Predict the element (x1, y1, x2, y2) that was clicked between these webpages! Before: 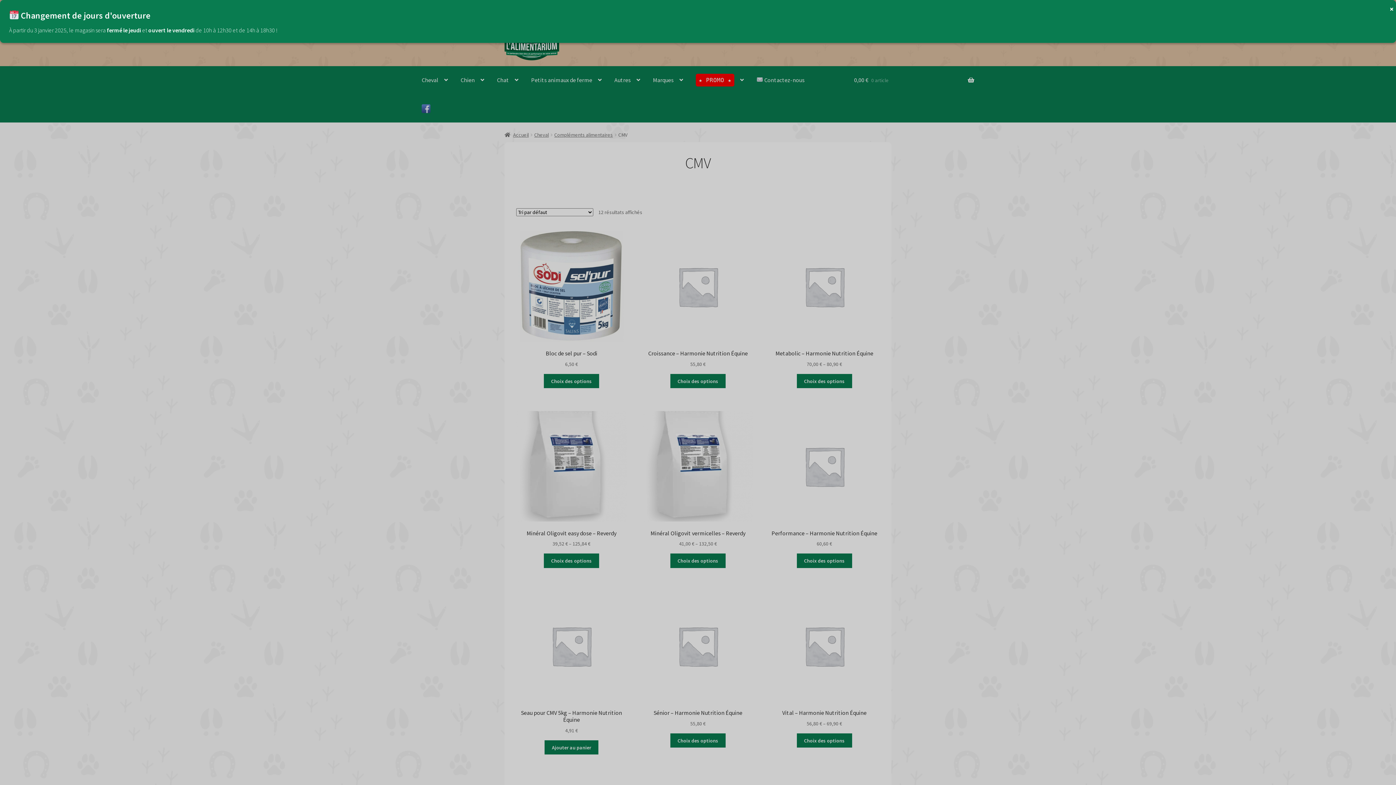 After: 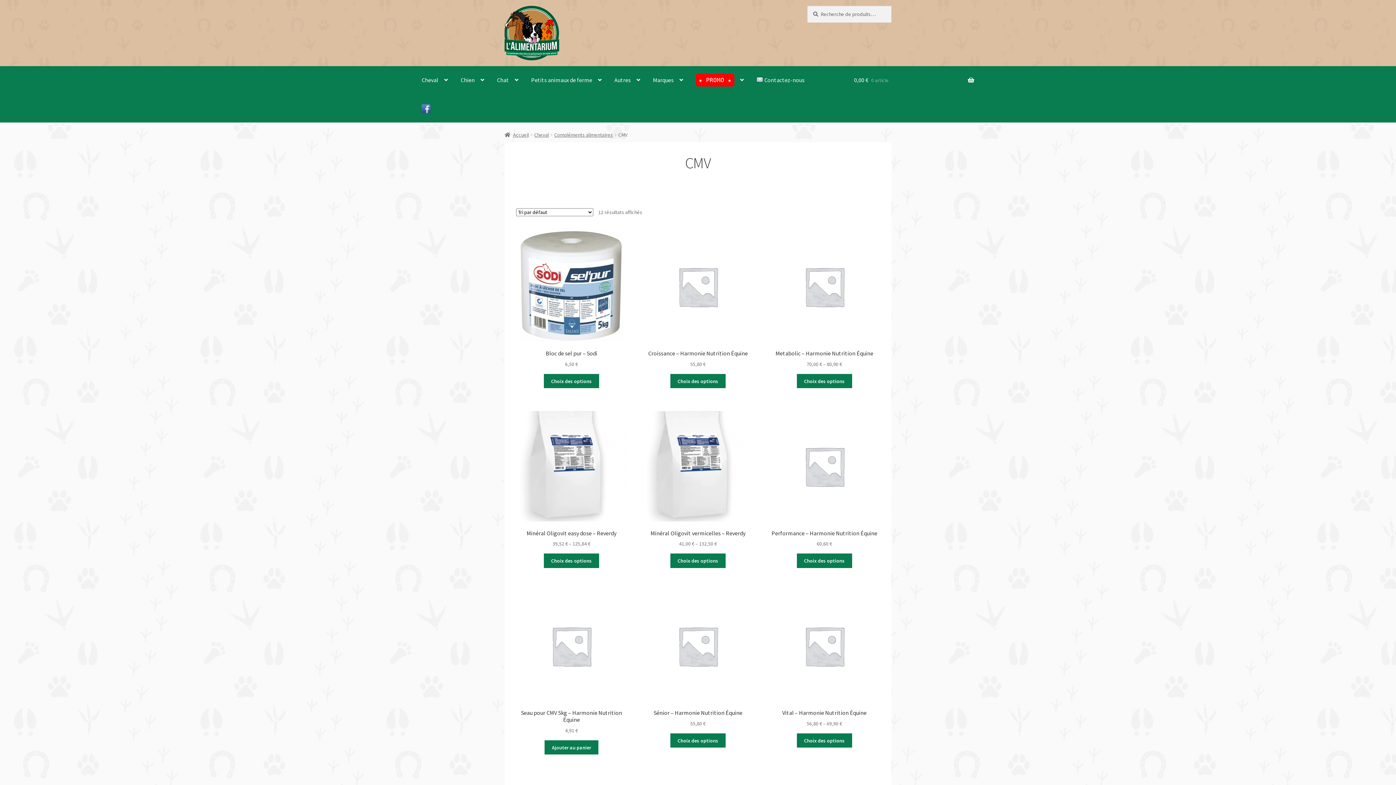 Action: bbox: (1387, 0, 1396, 18) label: Fermer